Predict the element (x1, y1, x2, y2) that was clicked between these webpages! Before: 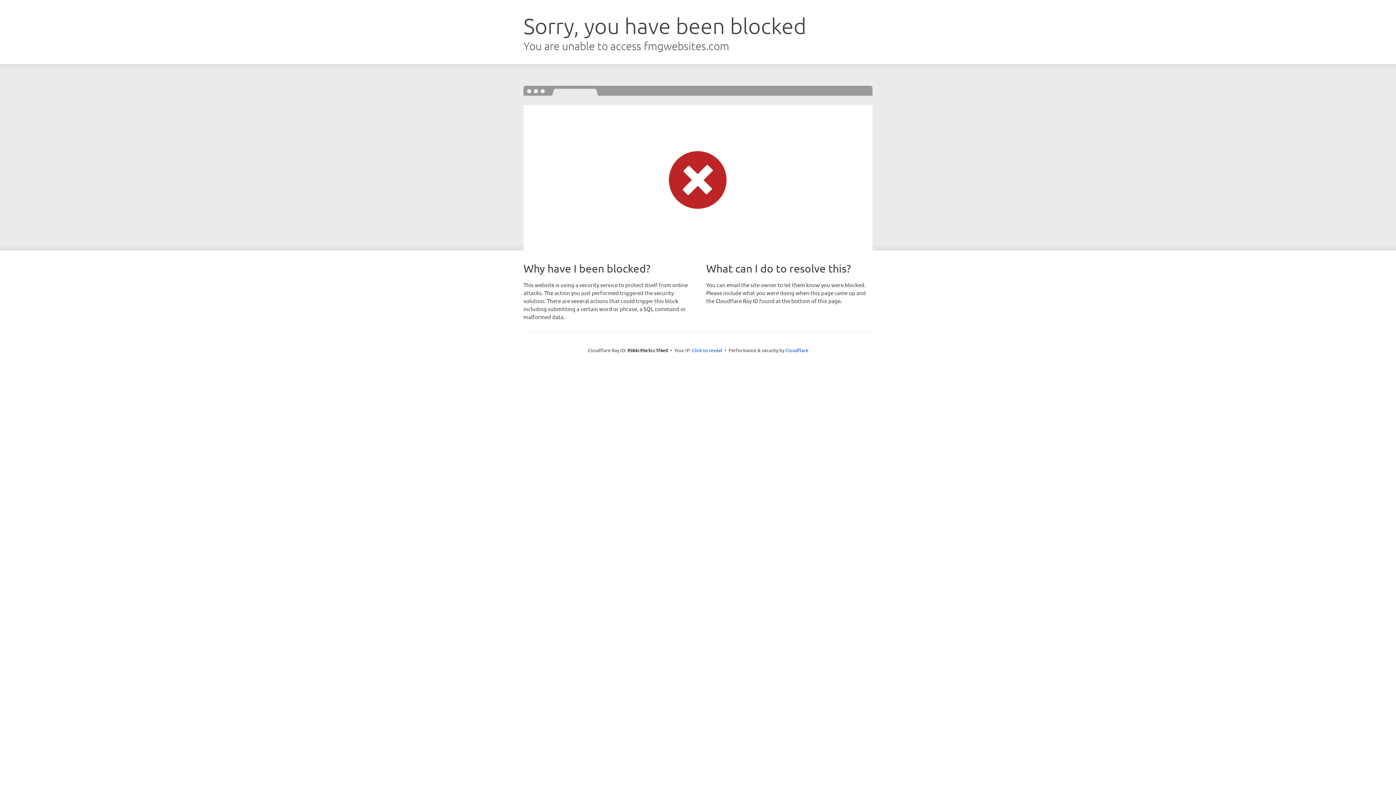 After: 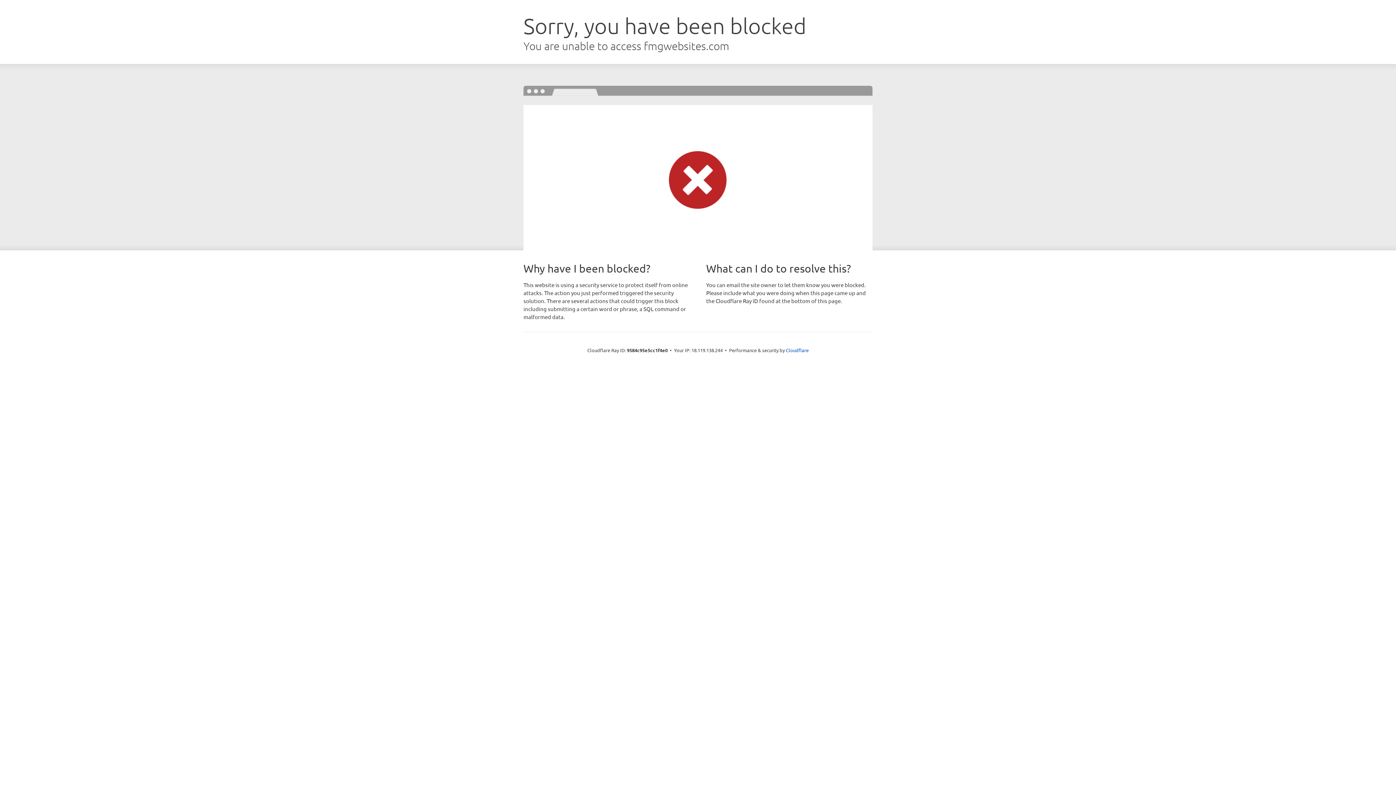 Action: bbox: (692, 346, 722, 353) label: Click to reveal